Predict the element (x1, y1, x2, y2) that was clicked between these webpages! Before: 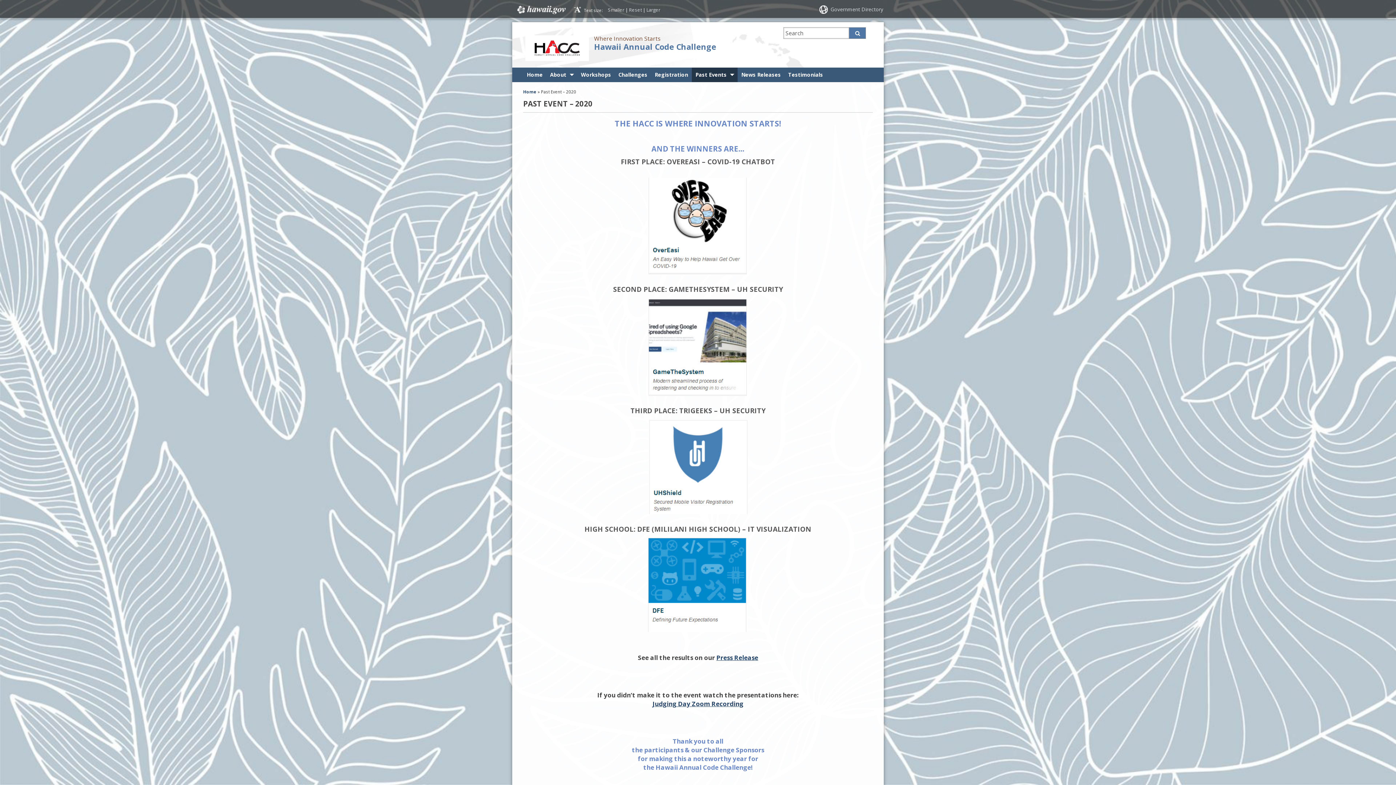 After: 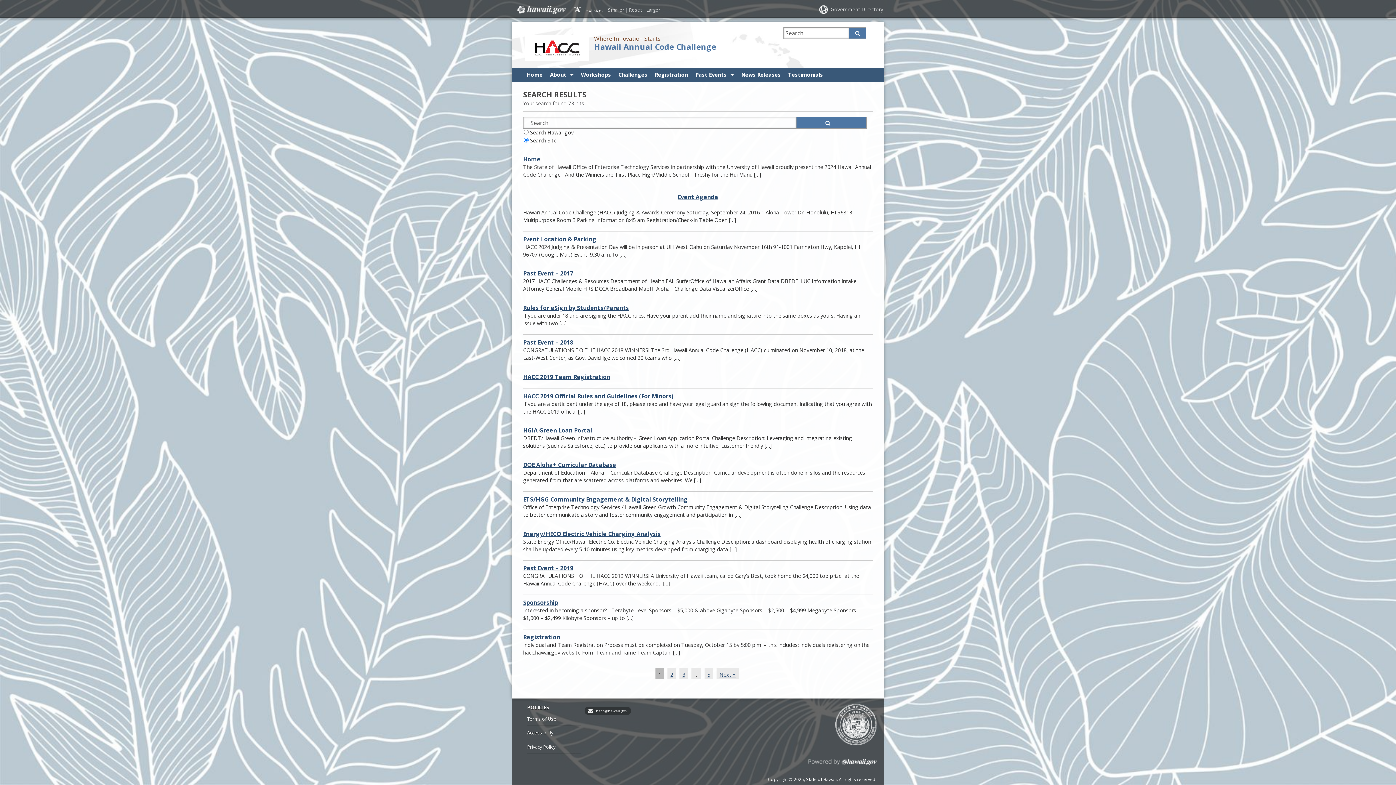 Action: bbox: (849, 27, 866, 39) label: Search